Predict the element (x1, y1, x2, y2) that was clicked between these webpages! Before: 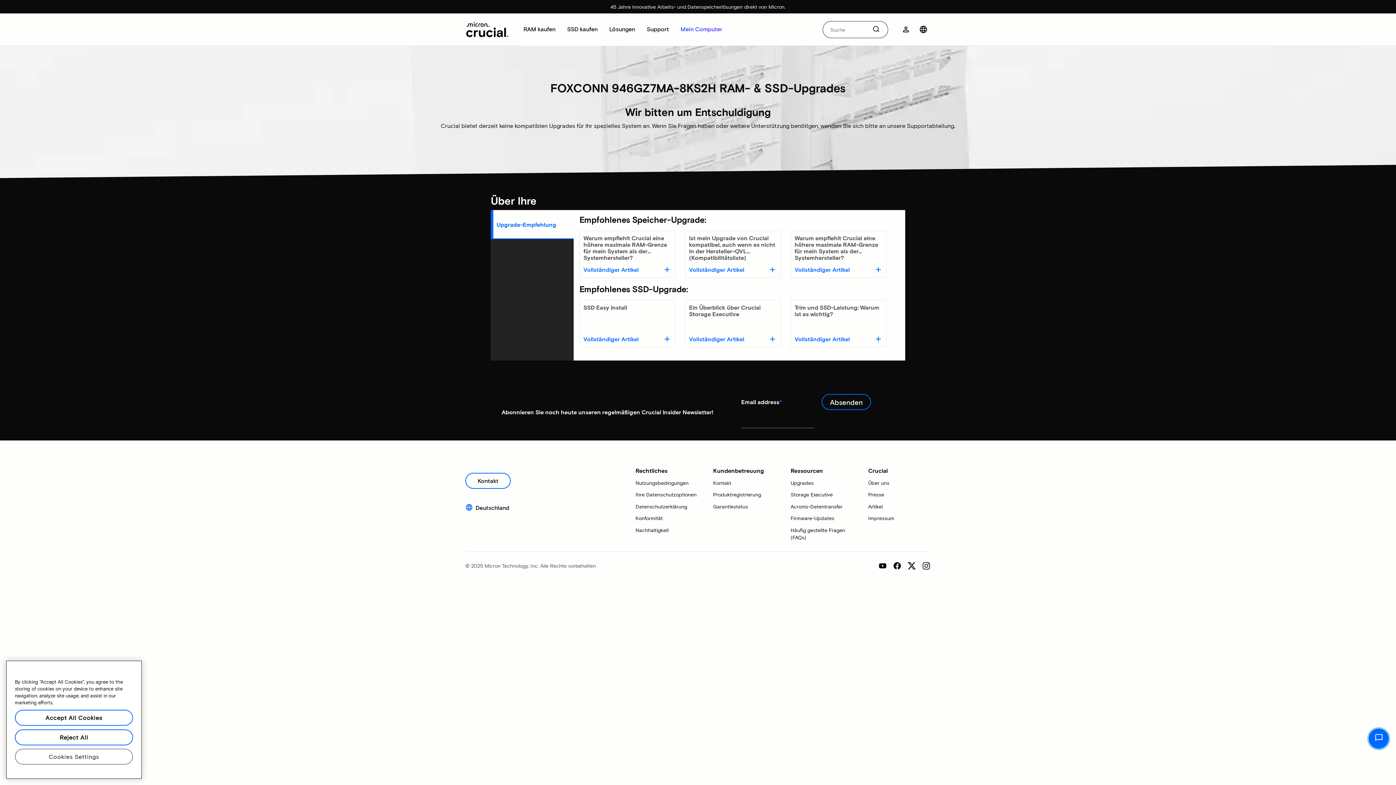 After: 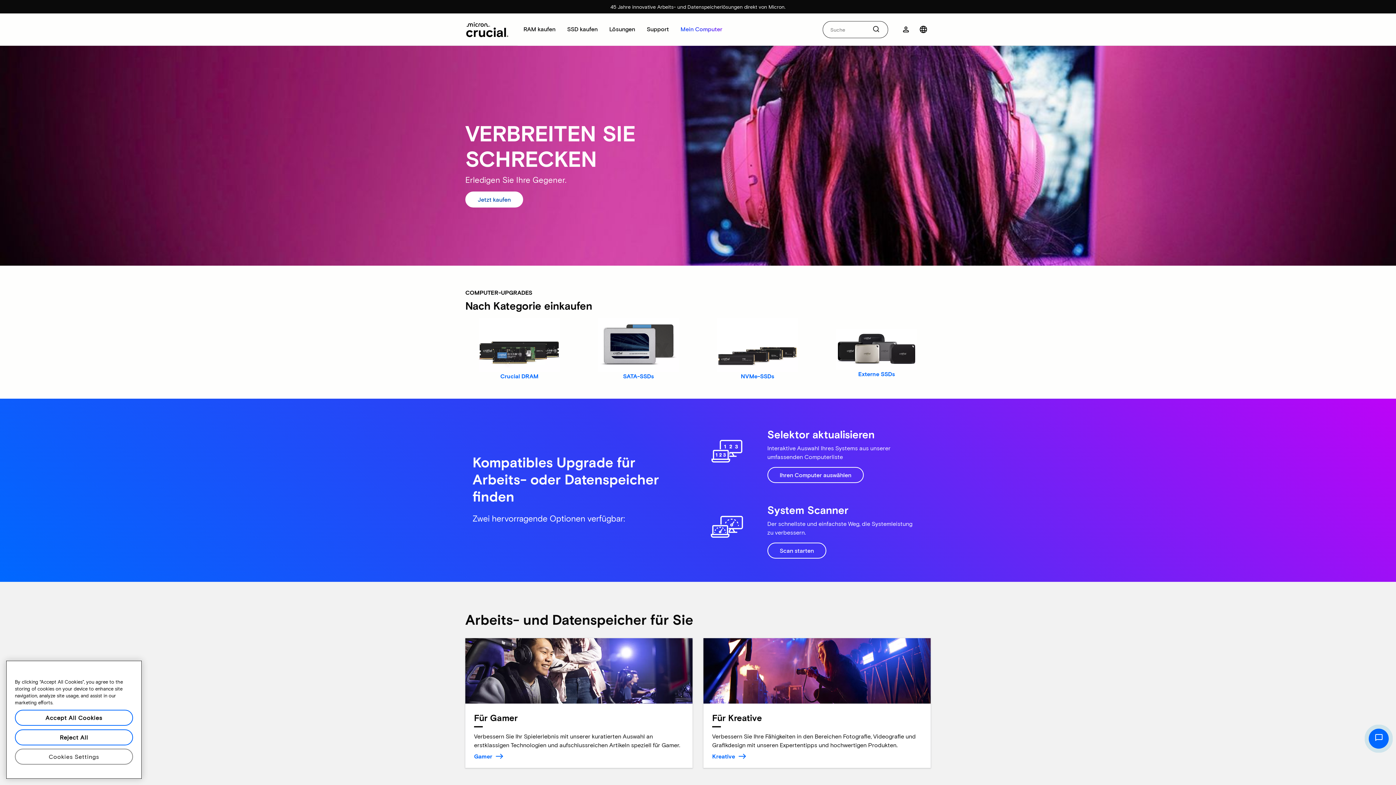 Action: bbox: (465, 21, 509, 37)